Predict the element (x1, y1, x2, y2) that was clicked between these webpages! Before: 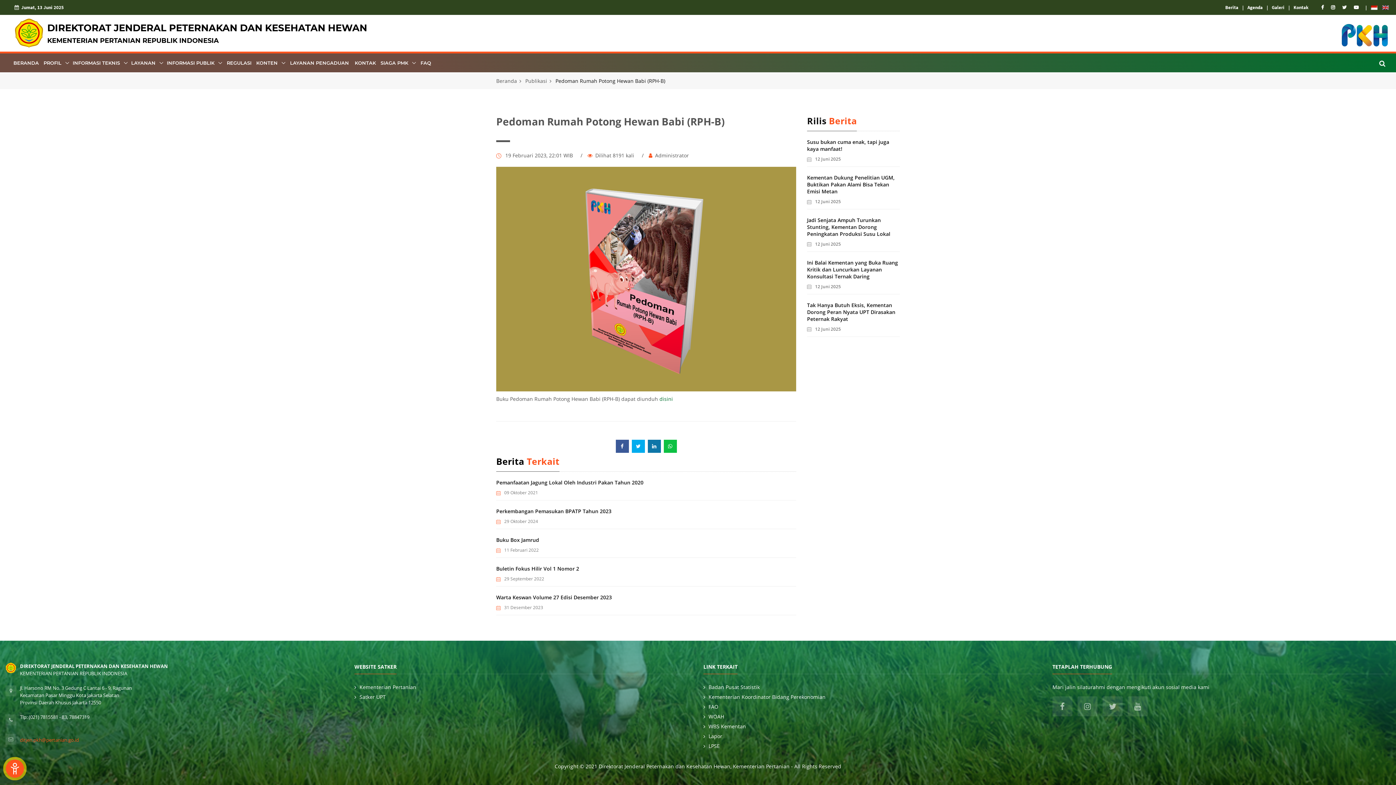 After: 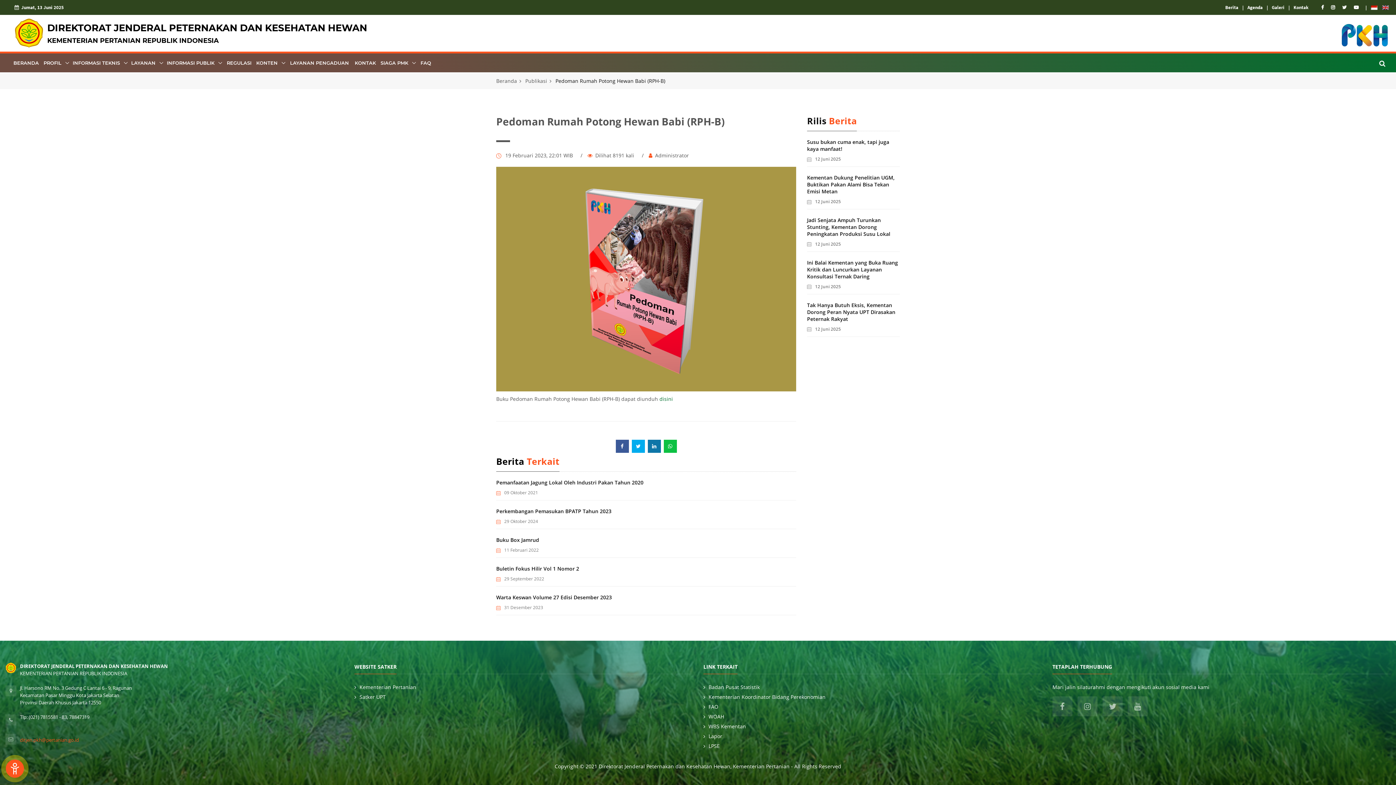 Action: bbox: (1370, 4, 1378, 10)